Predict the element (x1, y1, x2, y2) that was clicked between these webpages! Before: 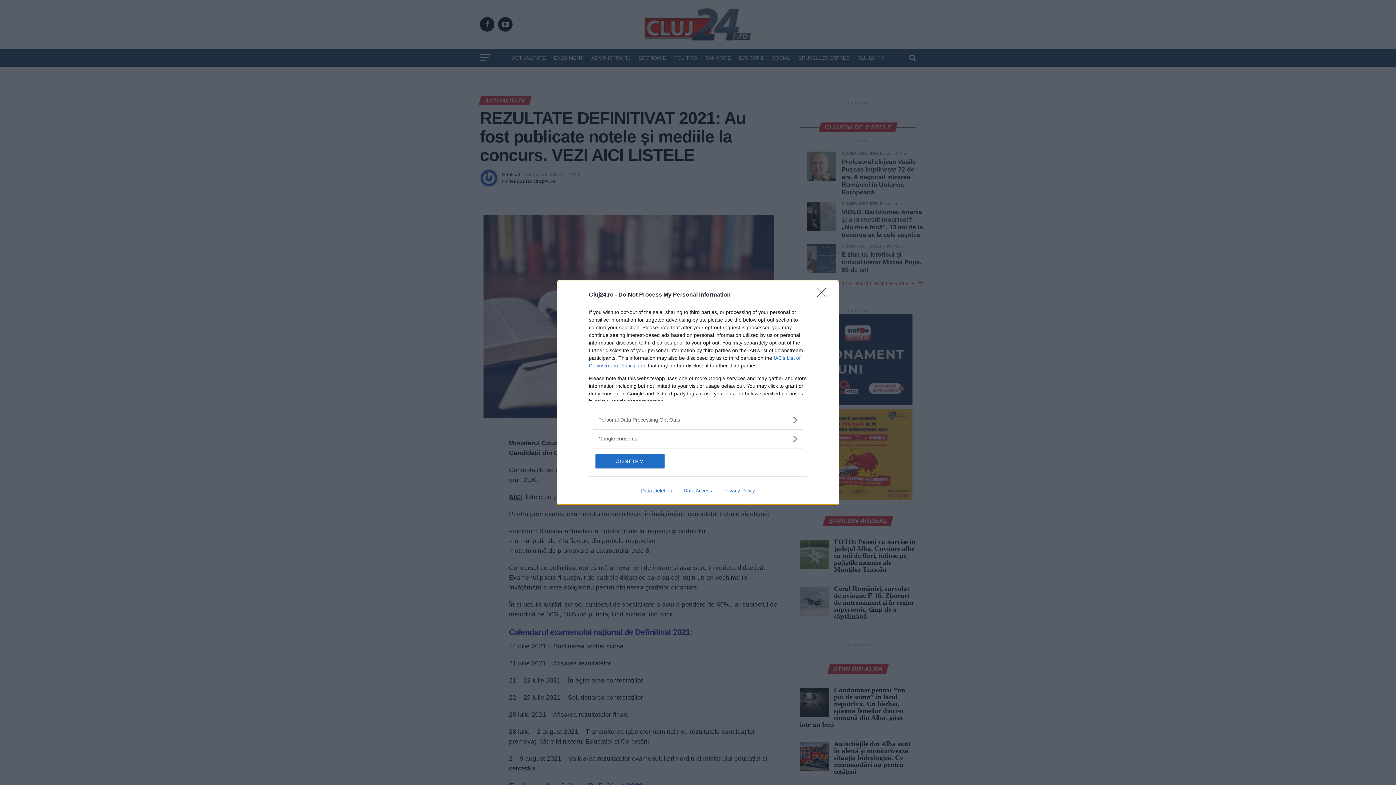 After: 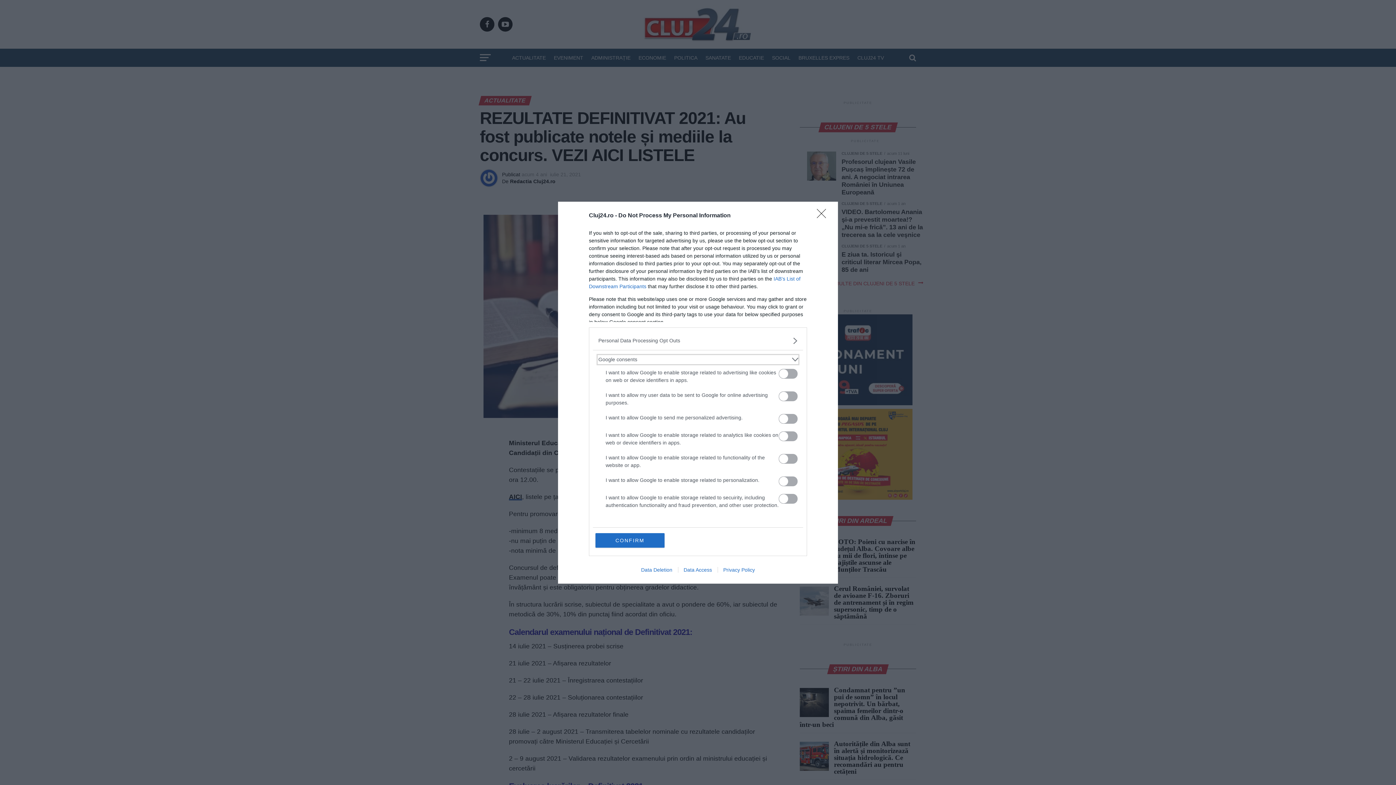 Action: bbox: (598, 435, 797, 442) label: Google consents